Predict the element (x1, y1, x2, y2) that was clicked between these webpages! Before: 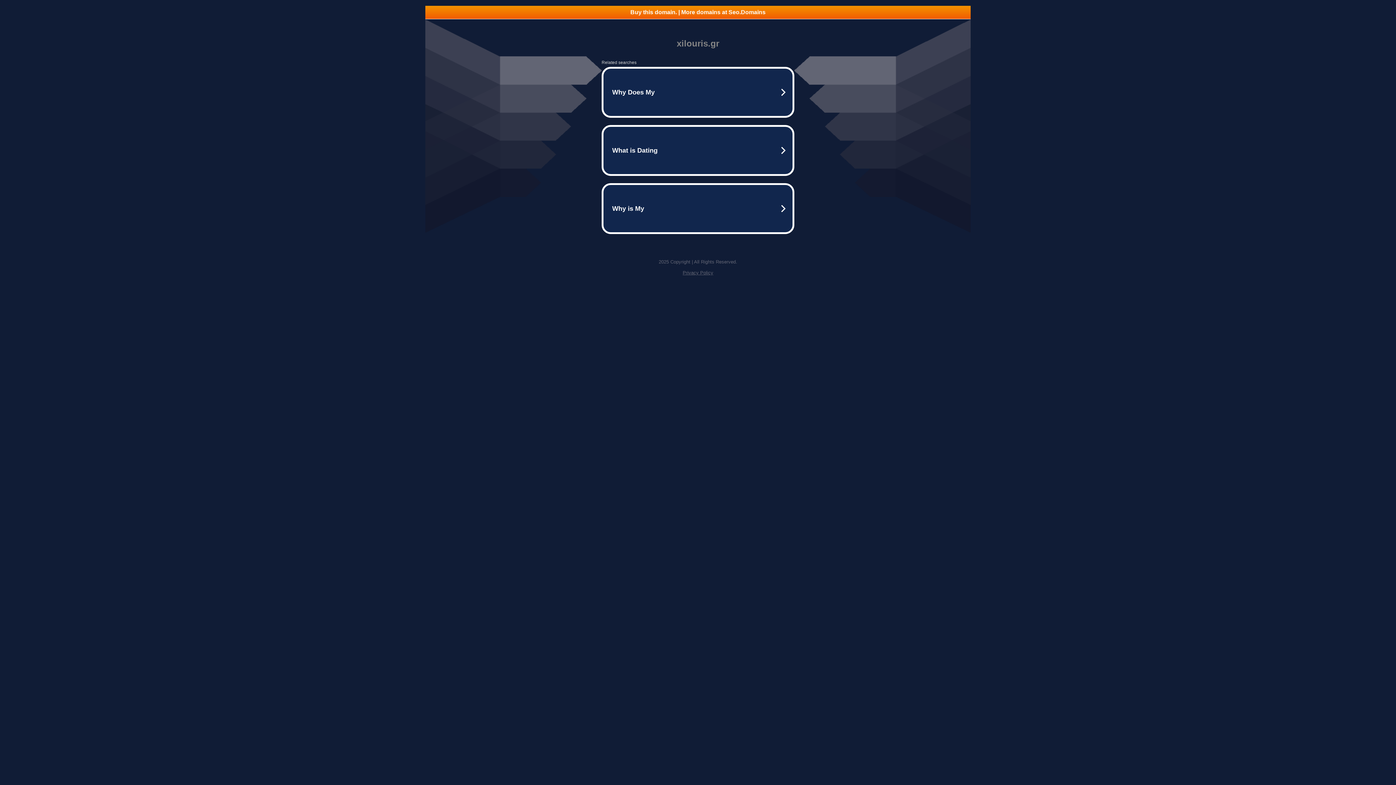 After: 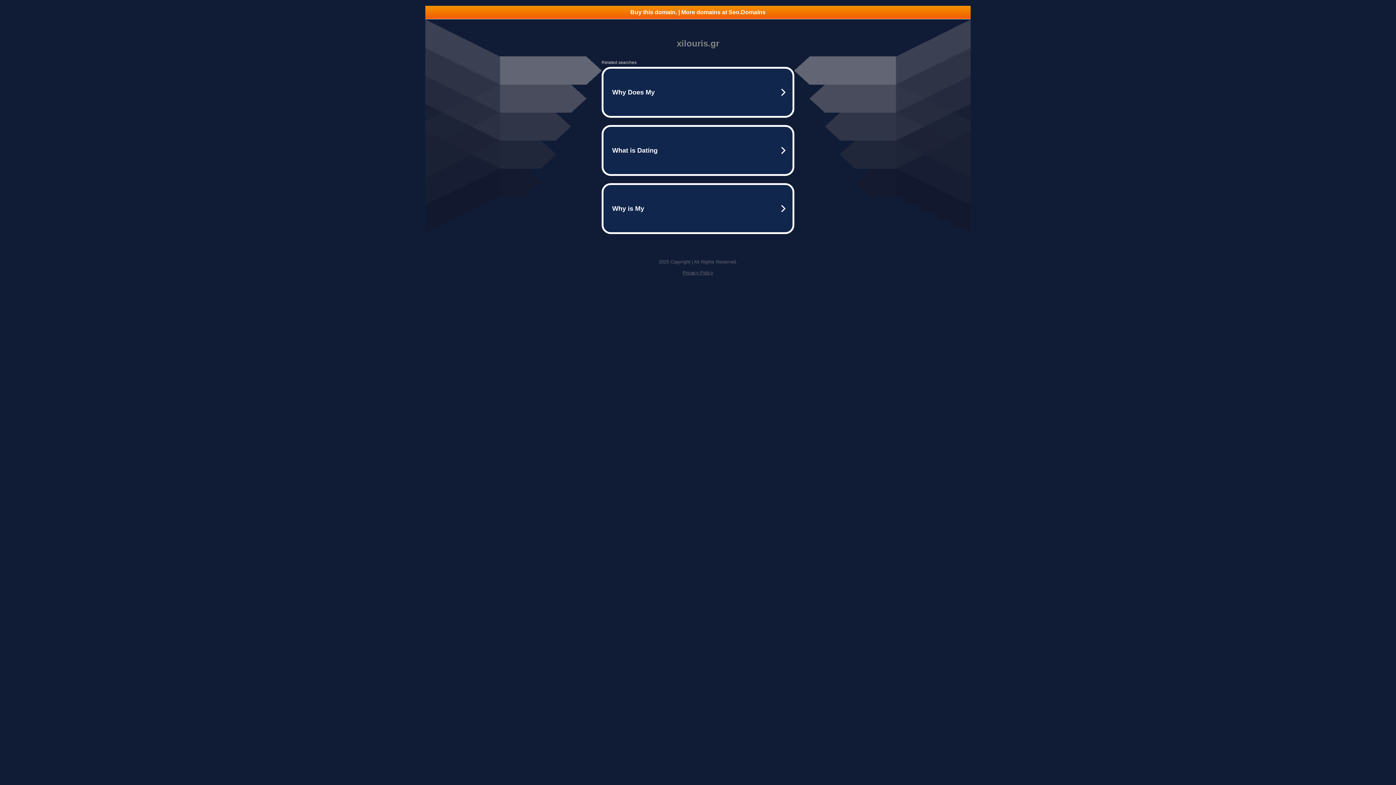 Action: label: Buy this domain. | More domains at Seo.Domains bbox: (425, 5, 970, 18)